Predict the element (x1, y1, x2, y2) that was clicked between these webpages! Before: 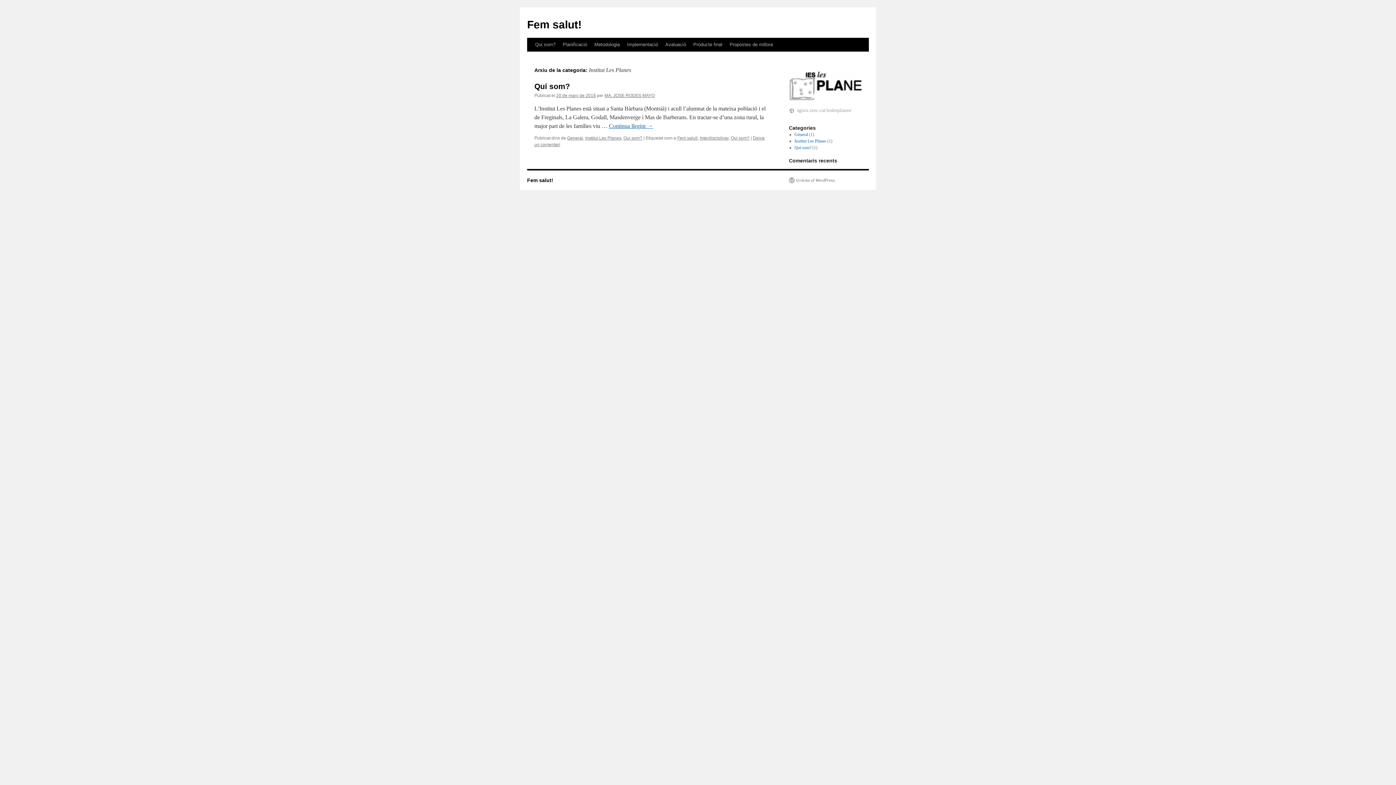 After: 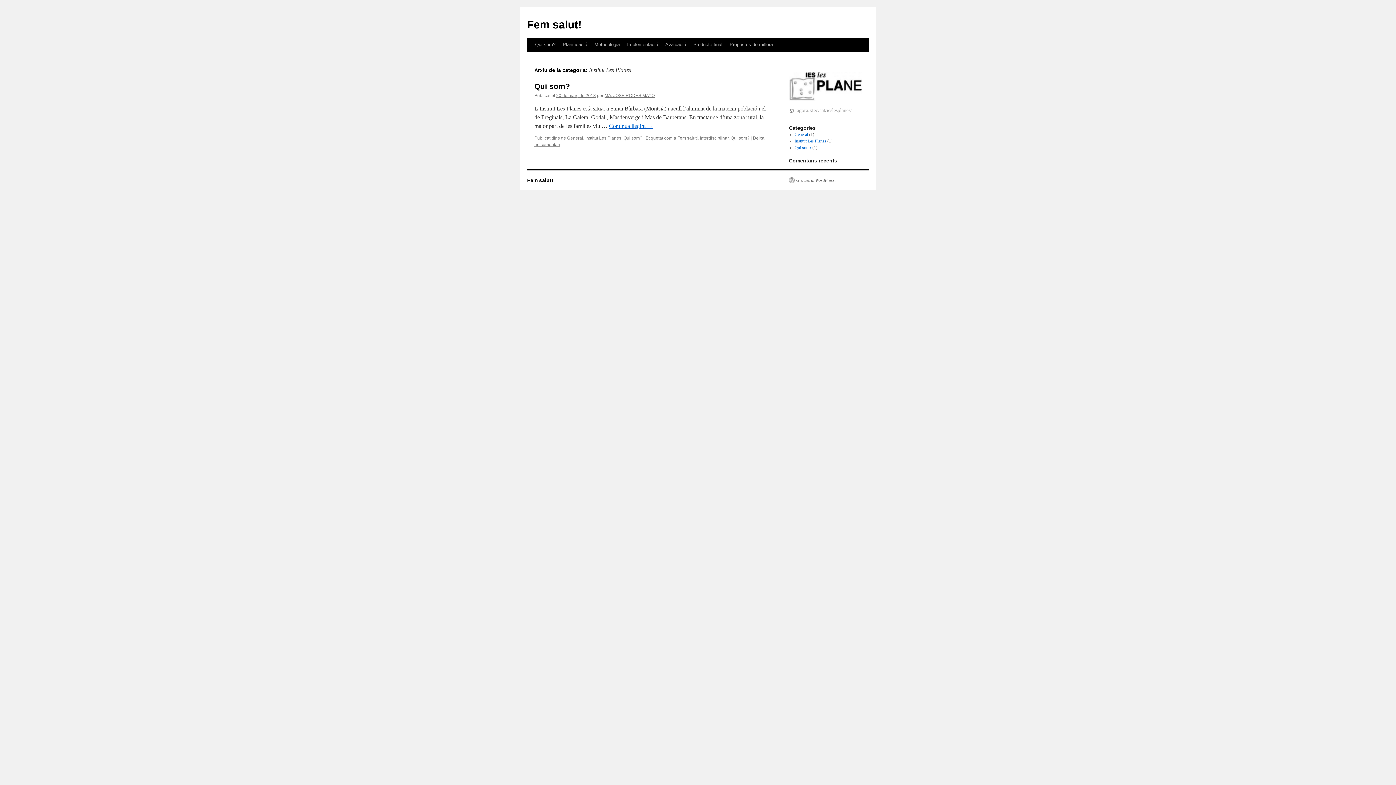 Action: bbox: (797, 107, 852, 112) label: agora.xtec.cat/ieslesplanes/